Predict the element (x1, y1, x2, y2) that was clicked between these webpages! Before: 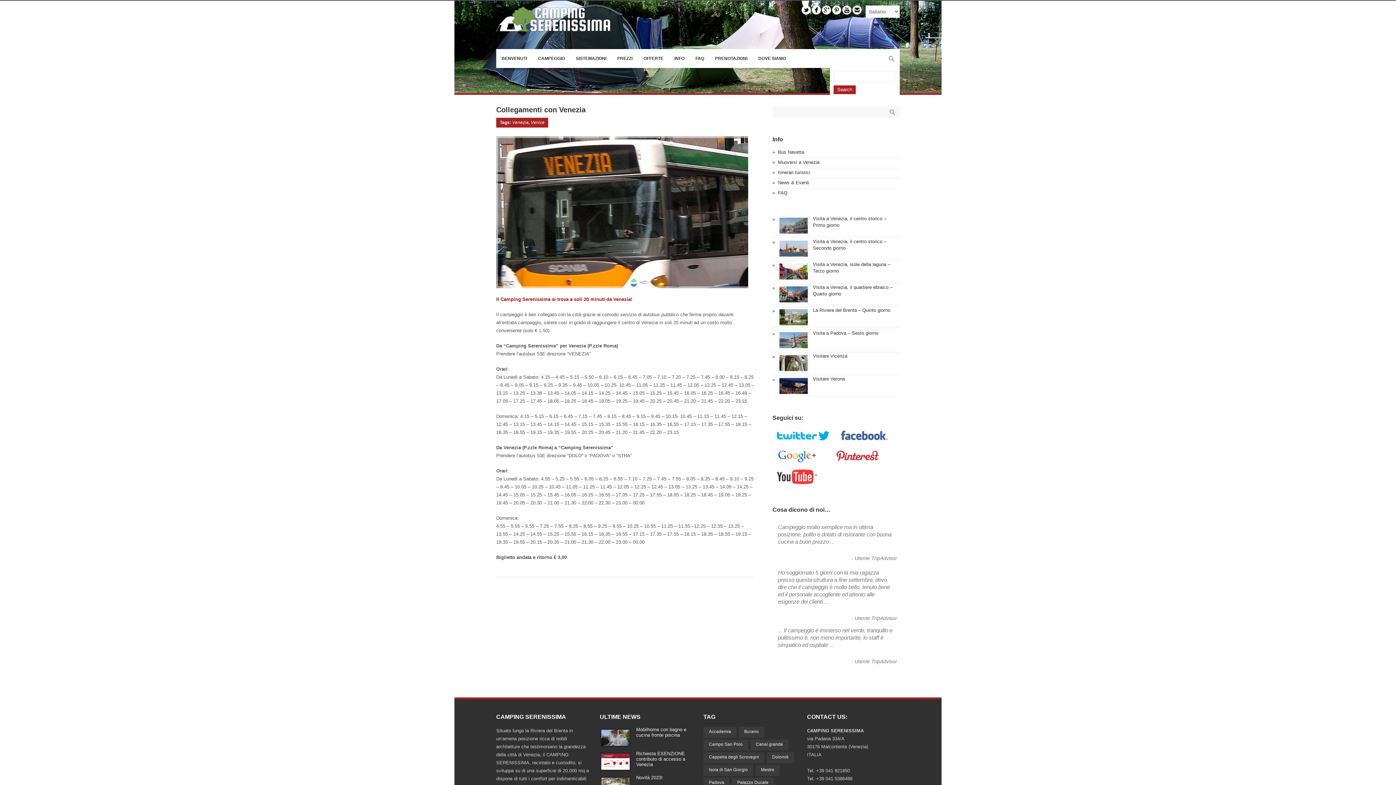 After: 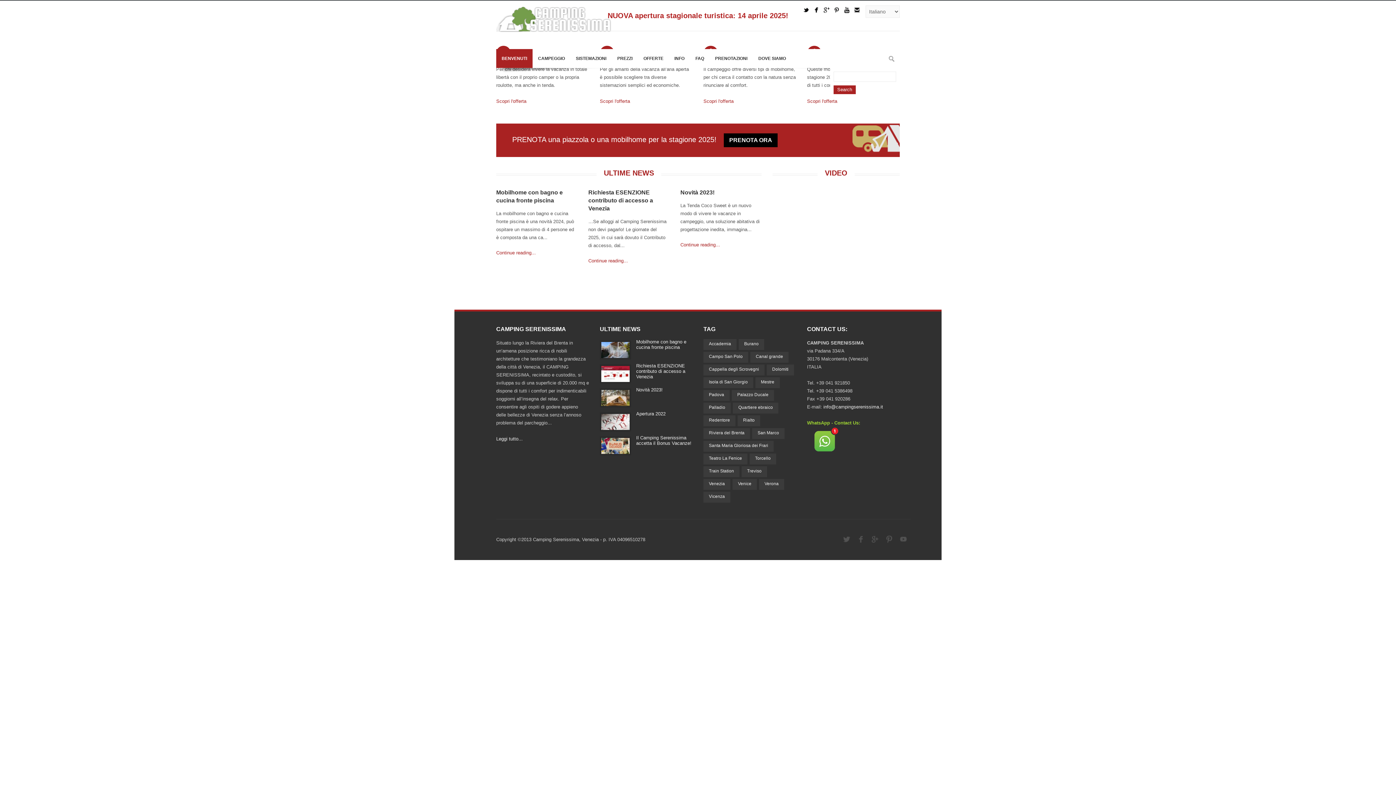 Action: bbox: (496, 49, 532, 68) label: BENVENUTI